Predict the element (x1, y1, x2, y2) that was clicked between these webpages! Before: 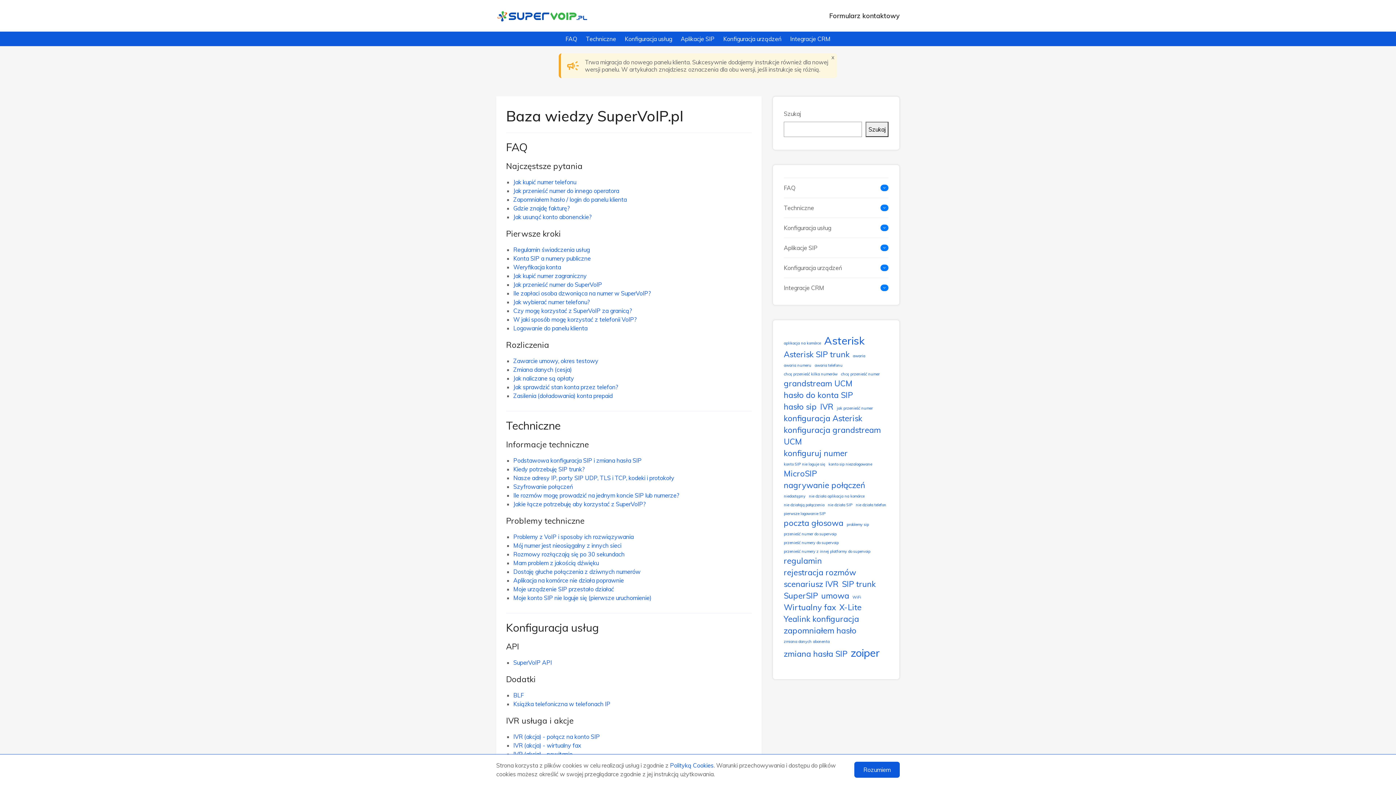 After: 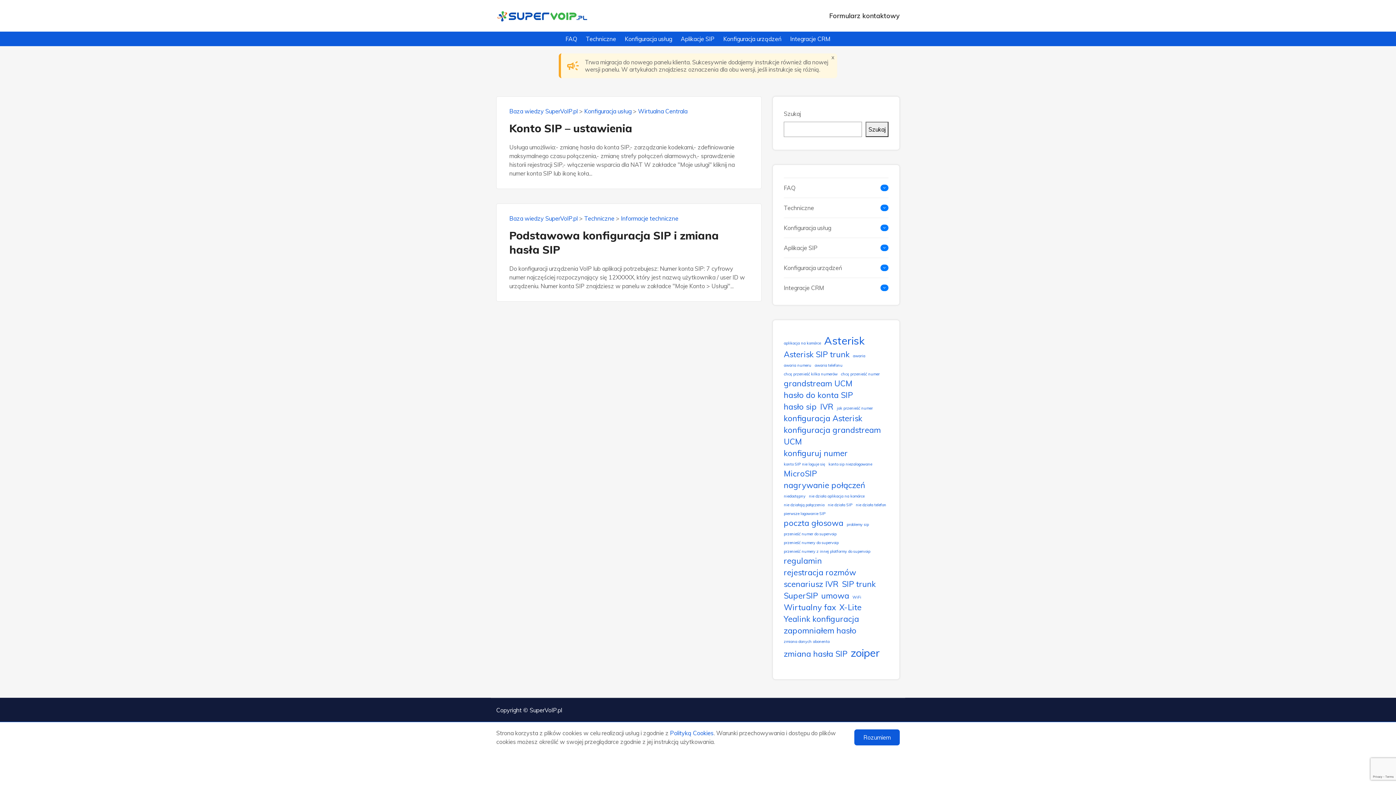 Action: label: hasło sip (2 elementy) bbox: (784, 401, 817, 412)